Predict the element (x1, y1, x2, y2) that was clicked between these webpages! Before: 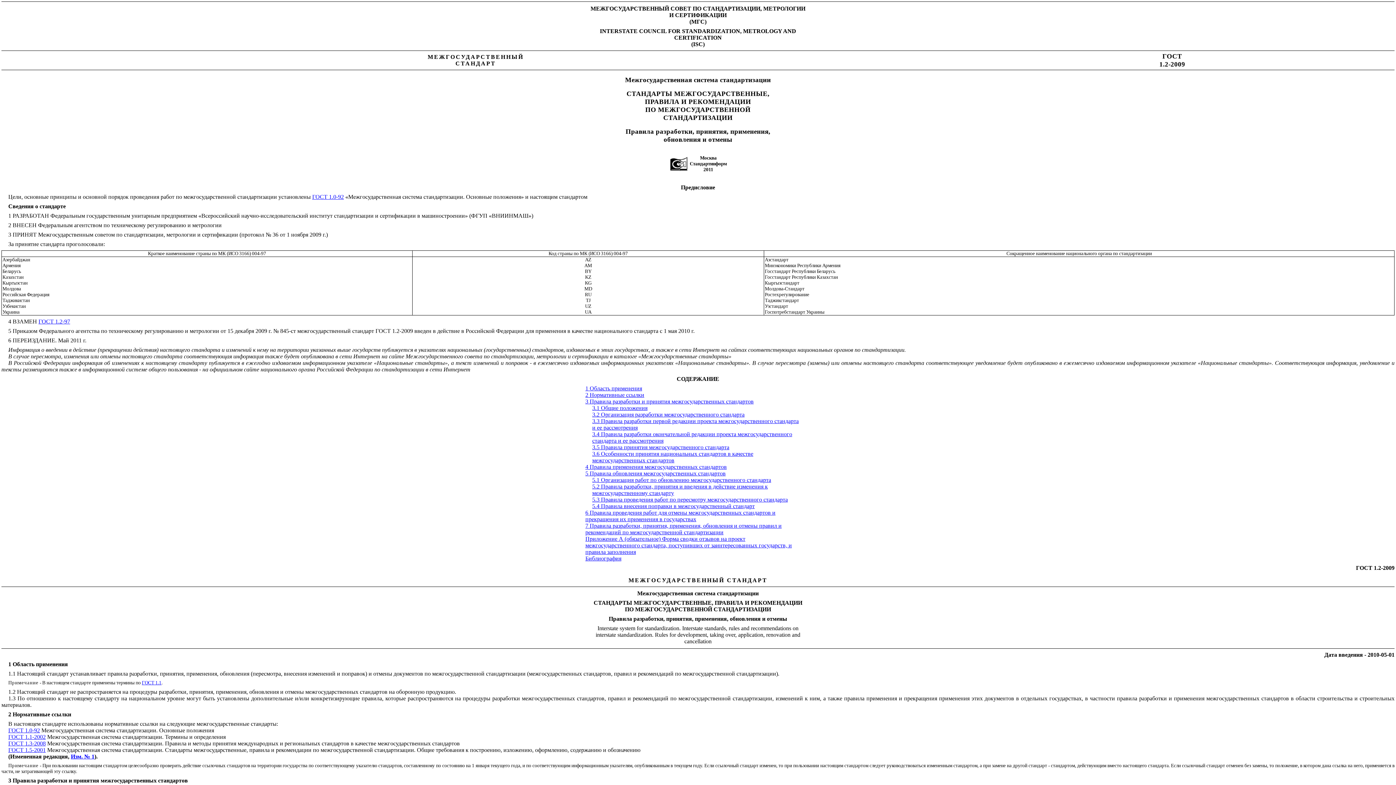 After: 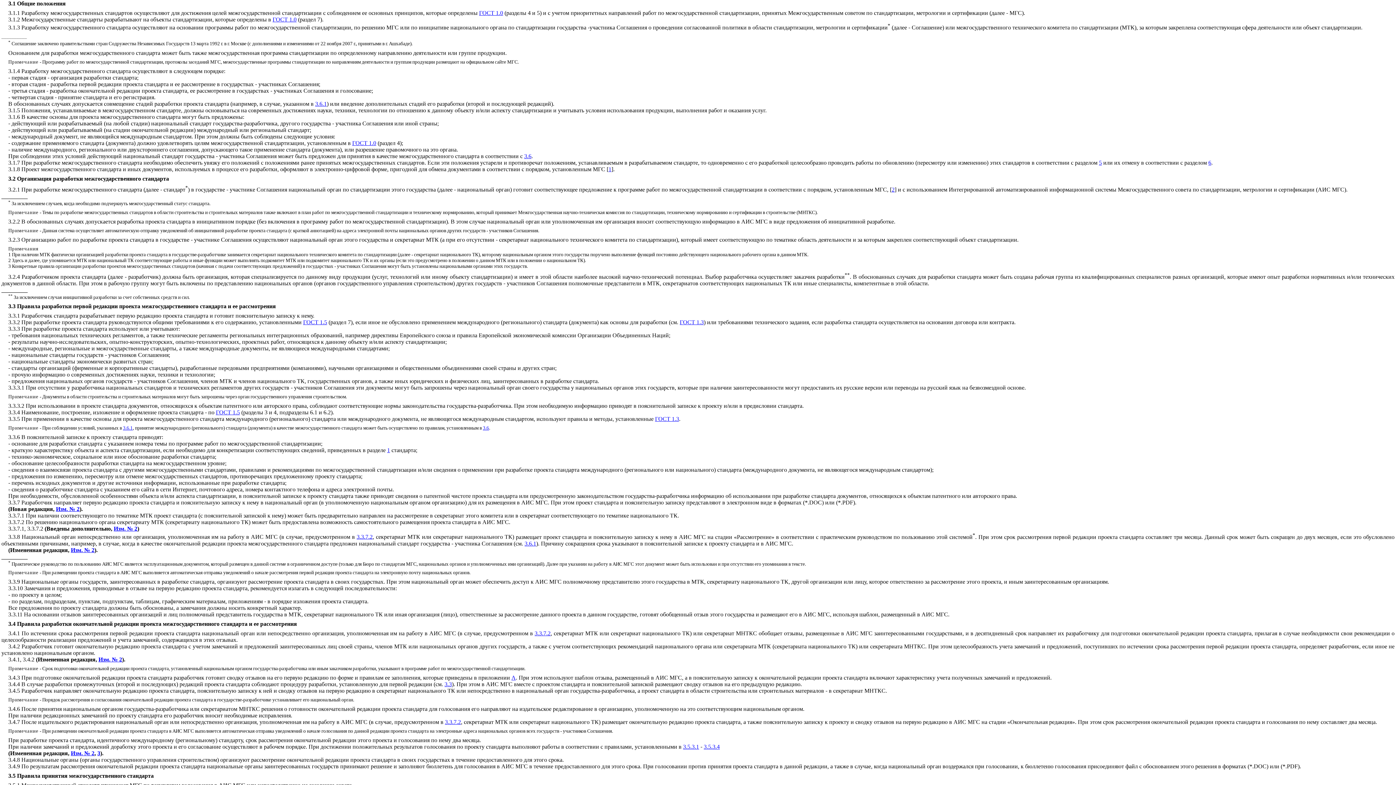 Action: bbox: (592, 404, 647, 411) label: 3.1 Общие положения